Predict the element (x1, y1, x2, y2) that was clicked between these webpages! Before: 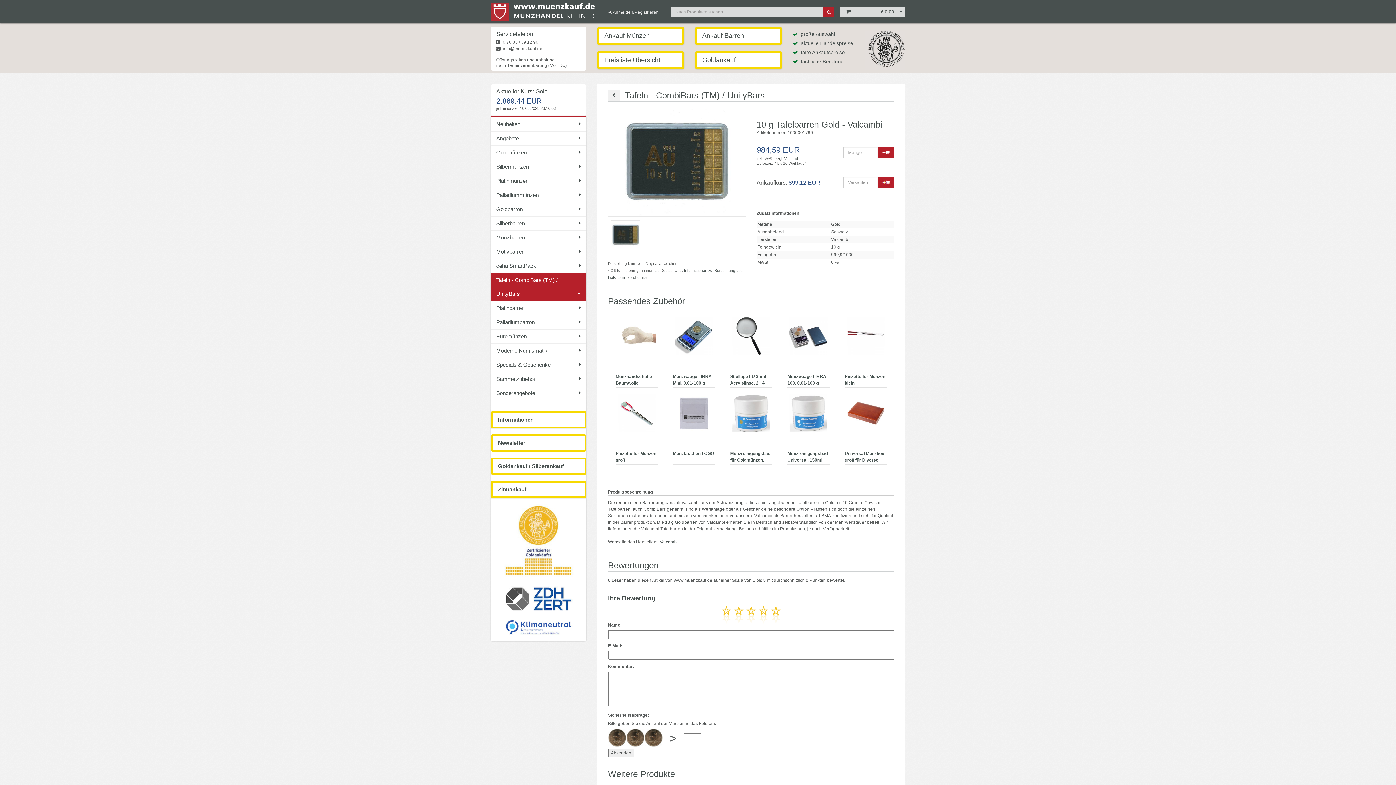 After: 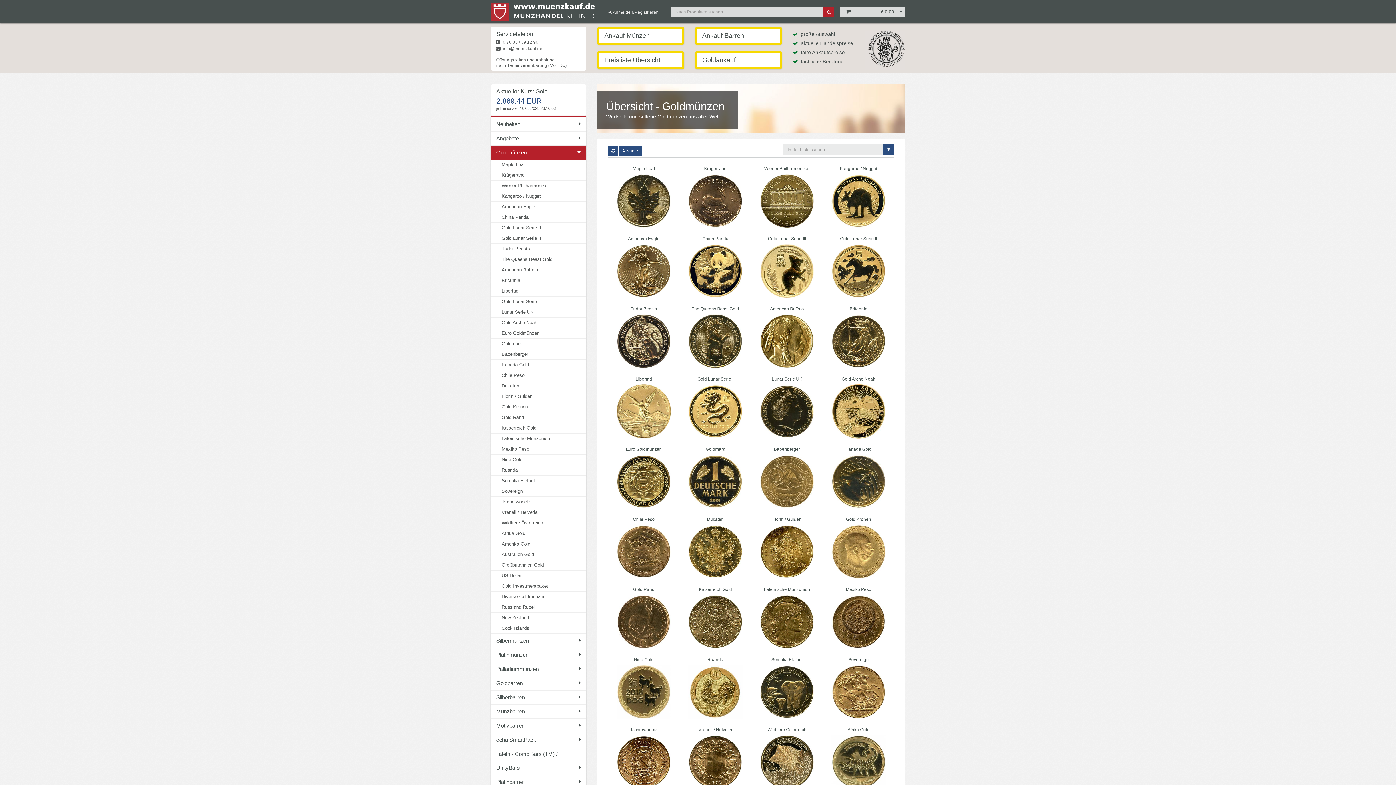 Action: label: Goldmünzen bbox: (490, 145, 586, 159)